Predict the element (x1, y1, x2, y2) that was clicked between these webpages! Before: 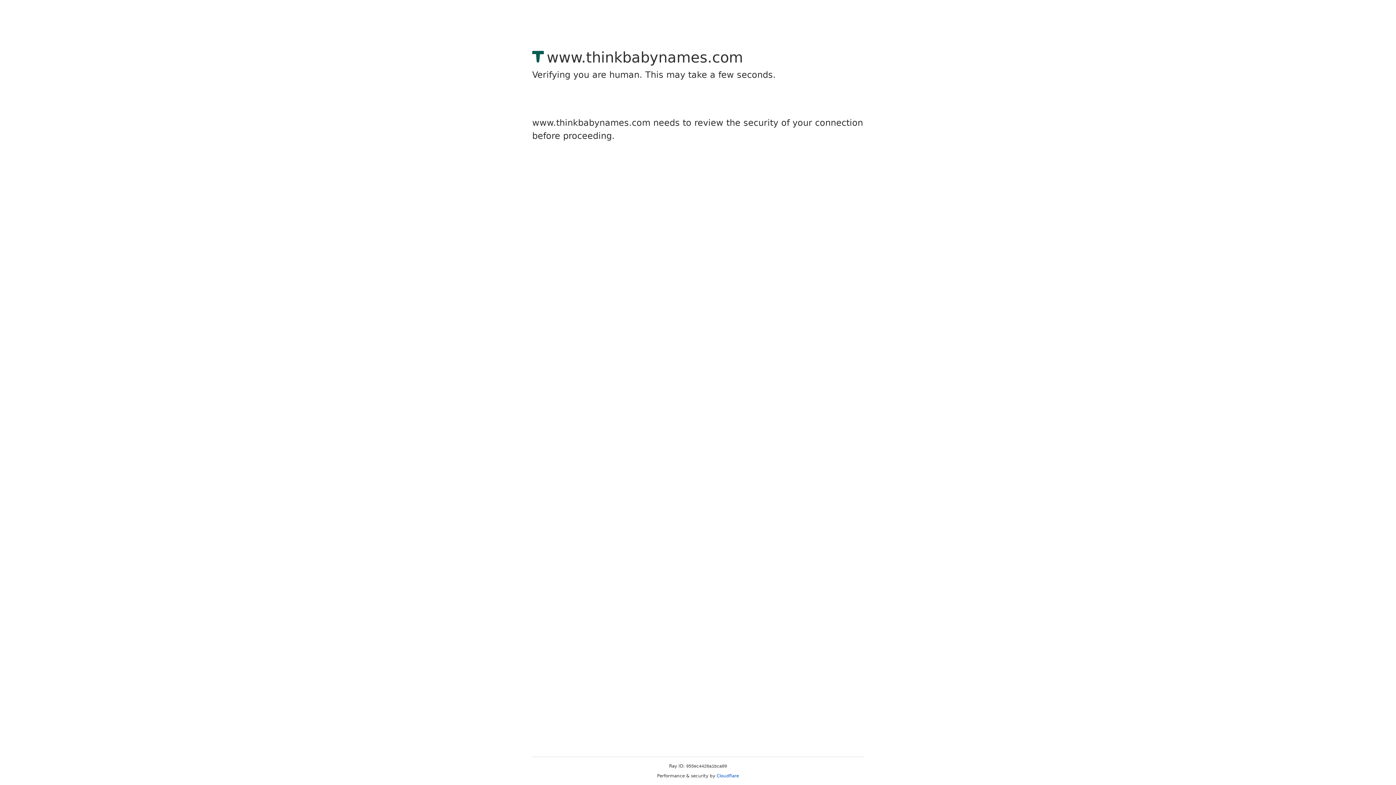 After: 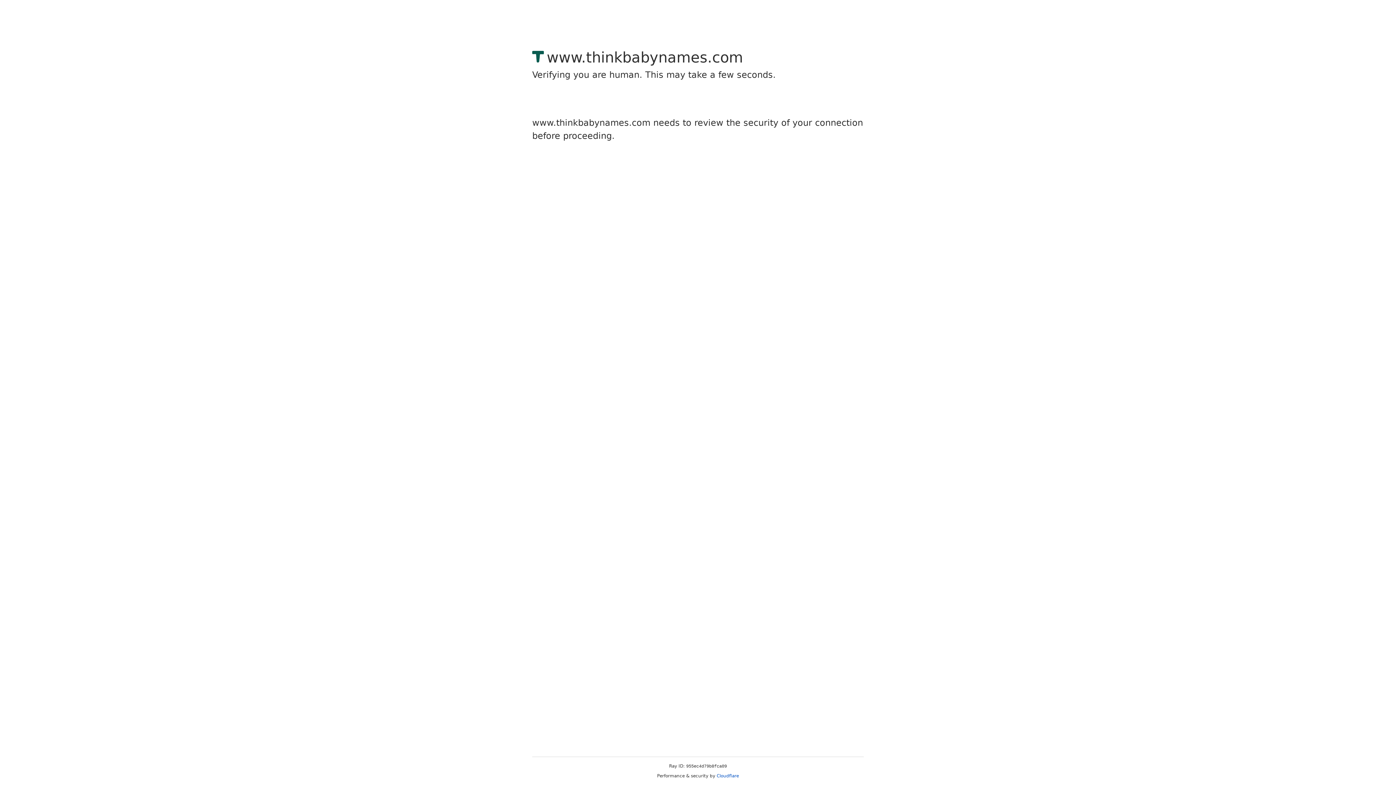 Action: bbox: (716, 773, 739, 778) label: Cloudflare